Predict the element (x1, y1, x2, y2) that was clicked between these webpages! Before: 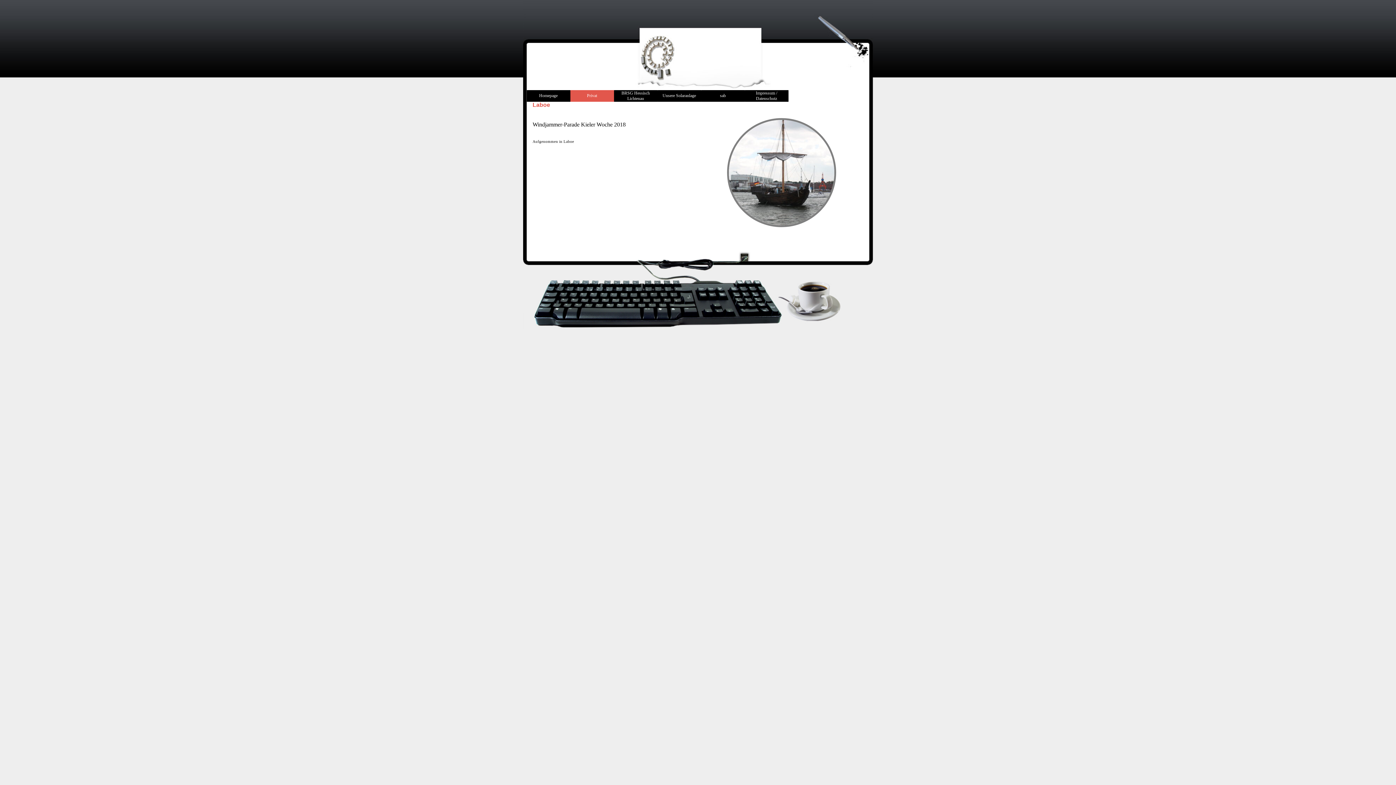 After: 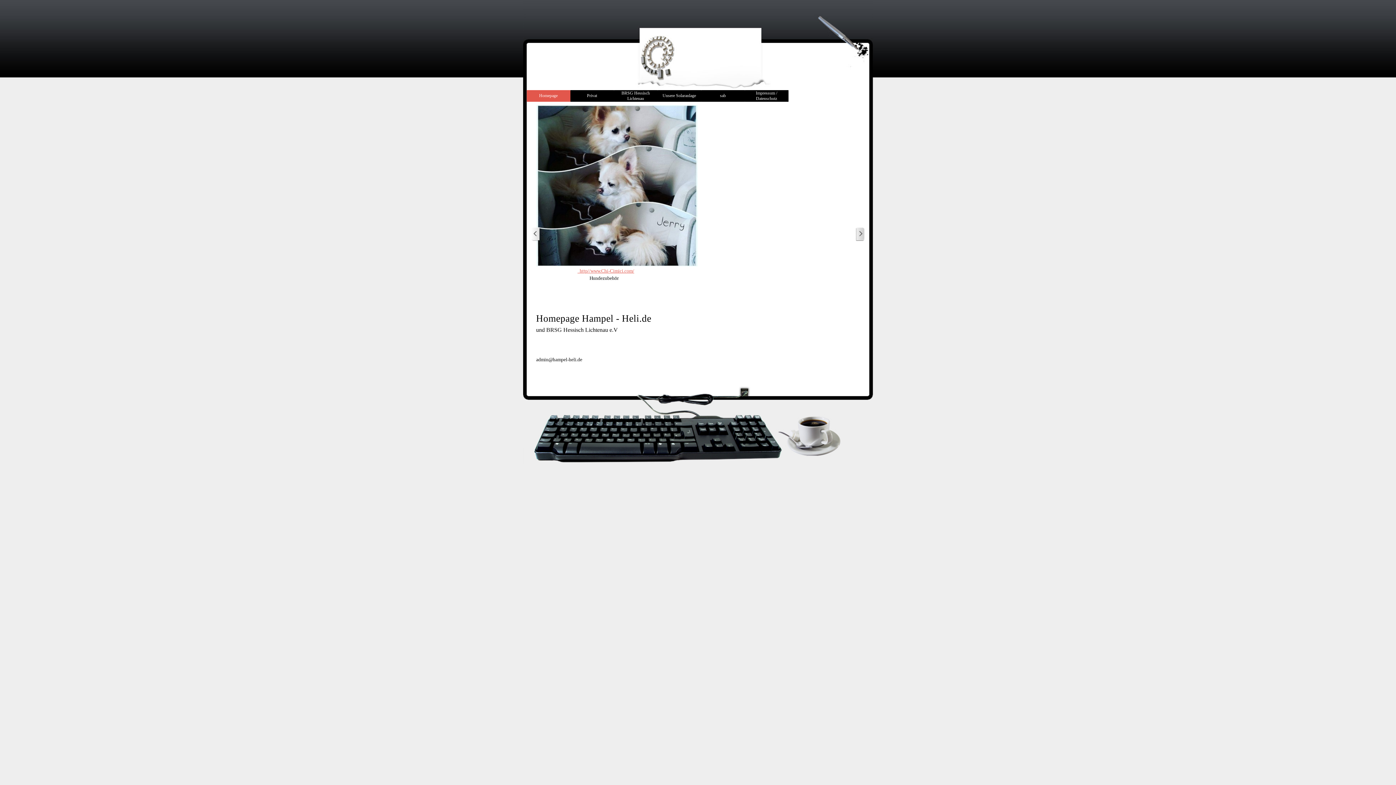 Action: label: Homepage bbox: (528, 90, 568, 101)